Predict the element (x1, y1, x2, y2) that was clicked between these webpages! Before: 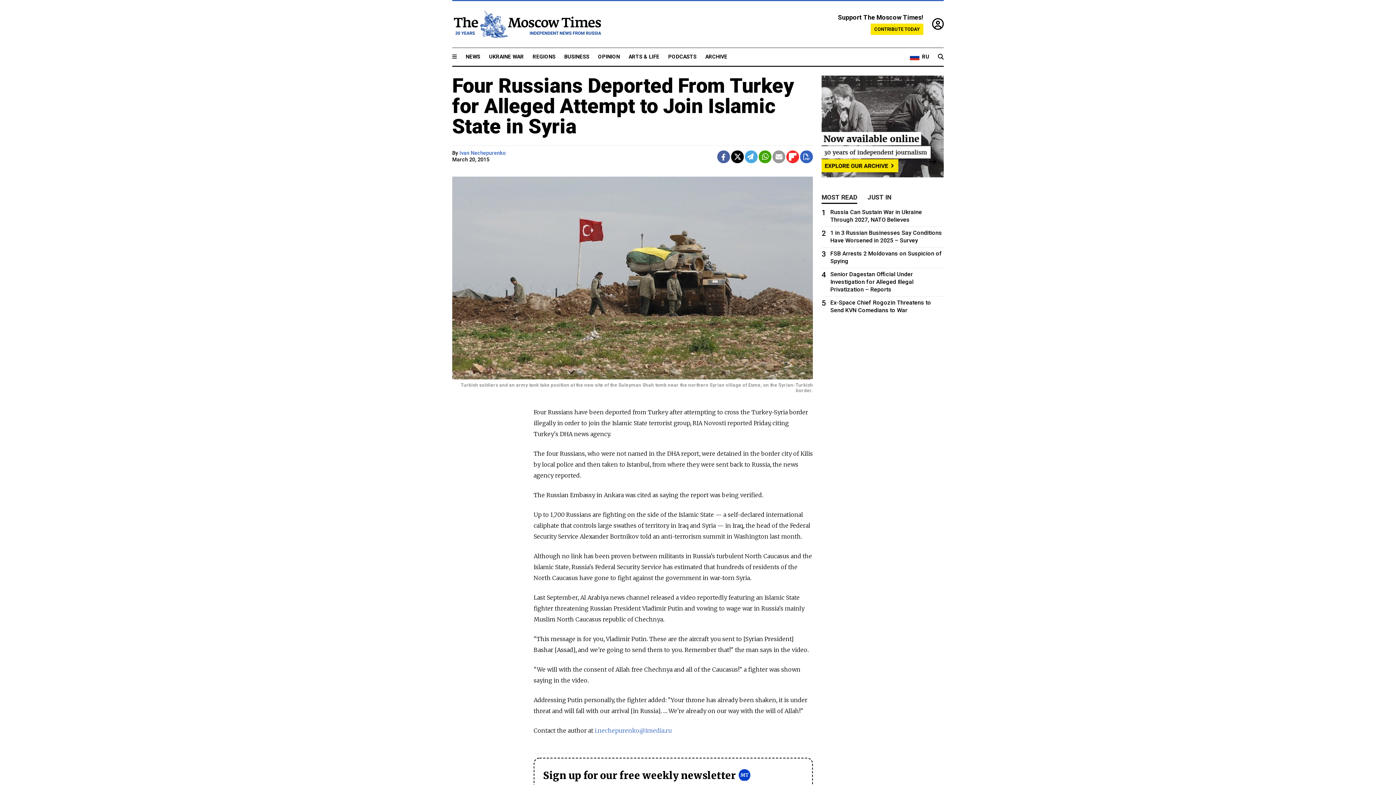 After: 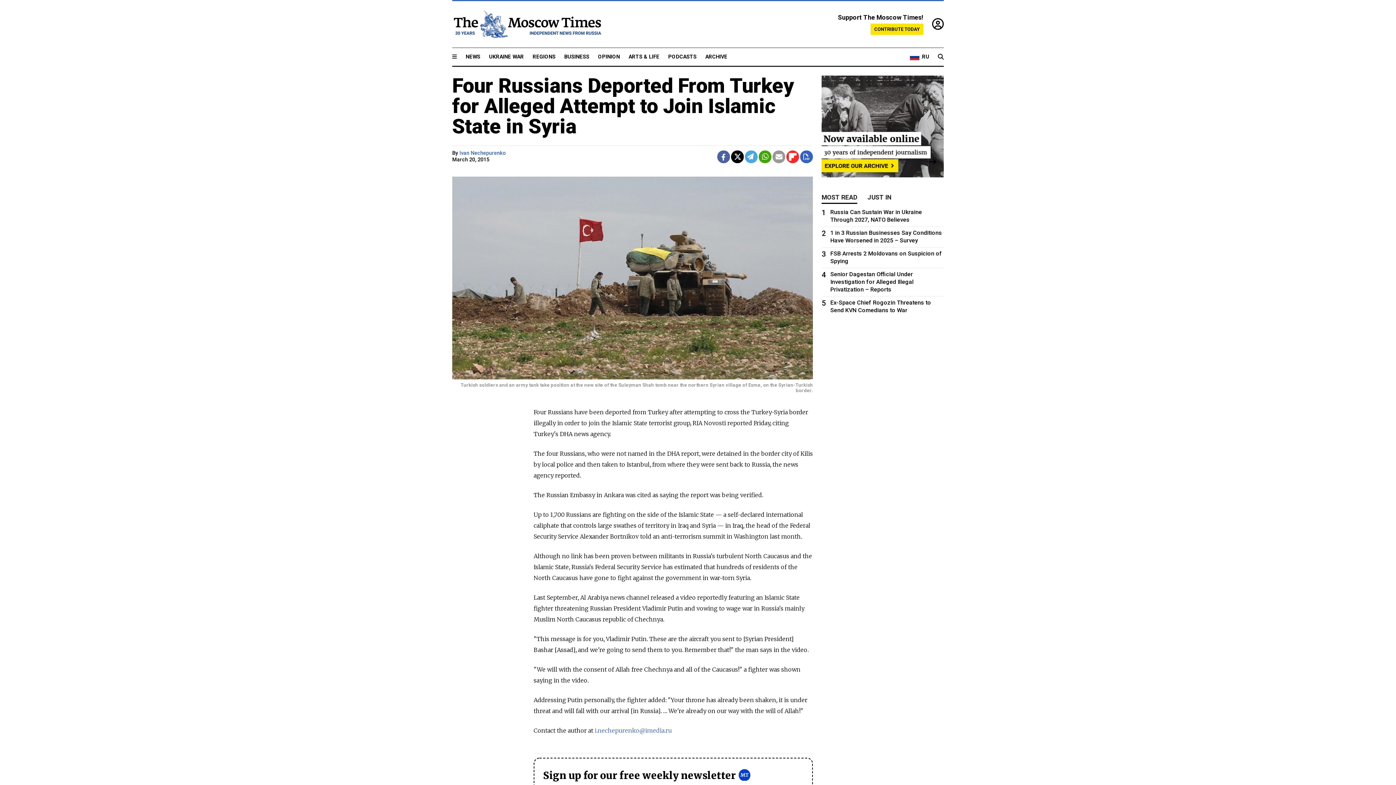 Action: bbox: (882, 330, 883, 338)